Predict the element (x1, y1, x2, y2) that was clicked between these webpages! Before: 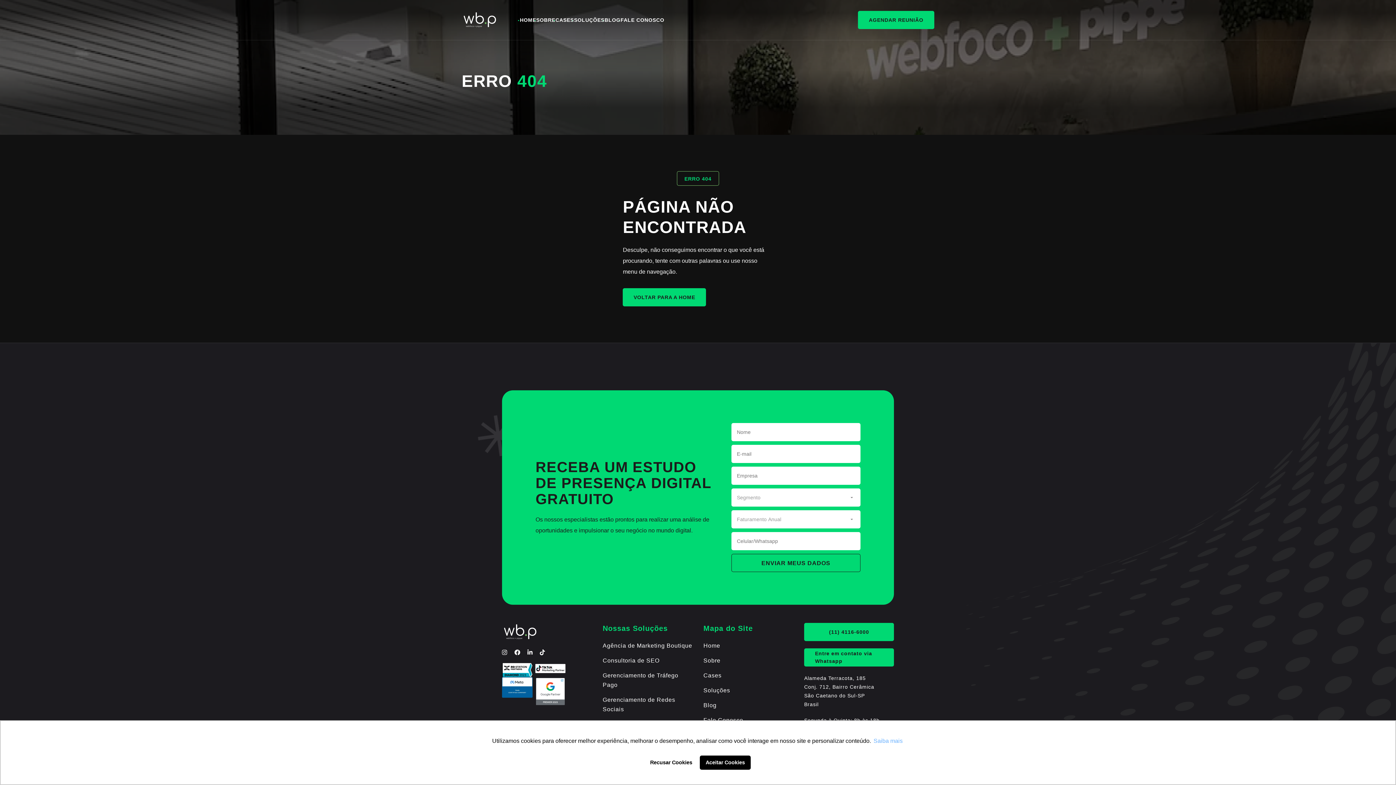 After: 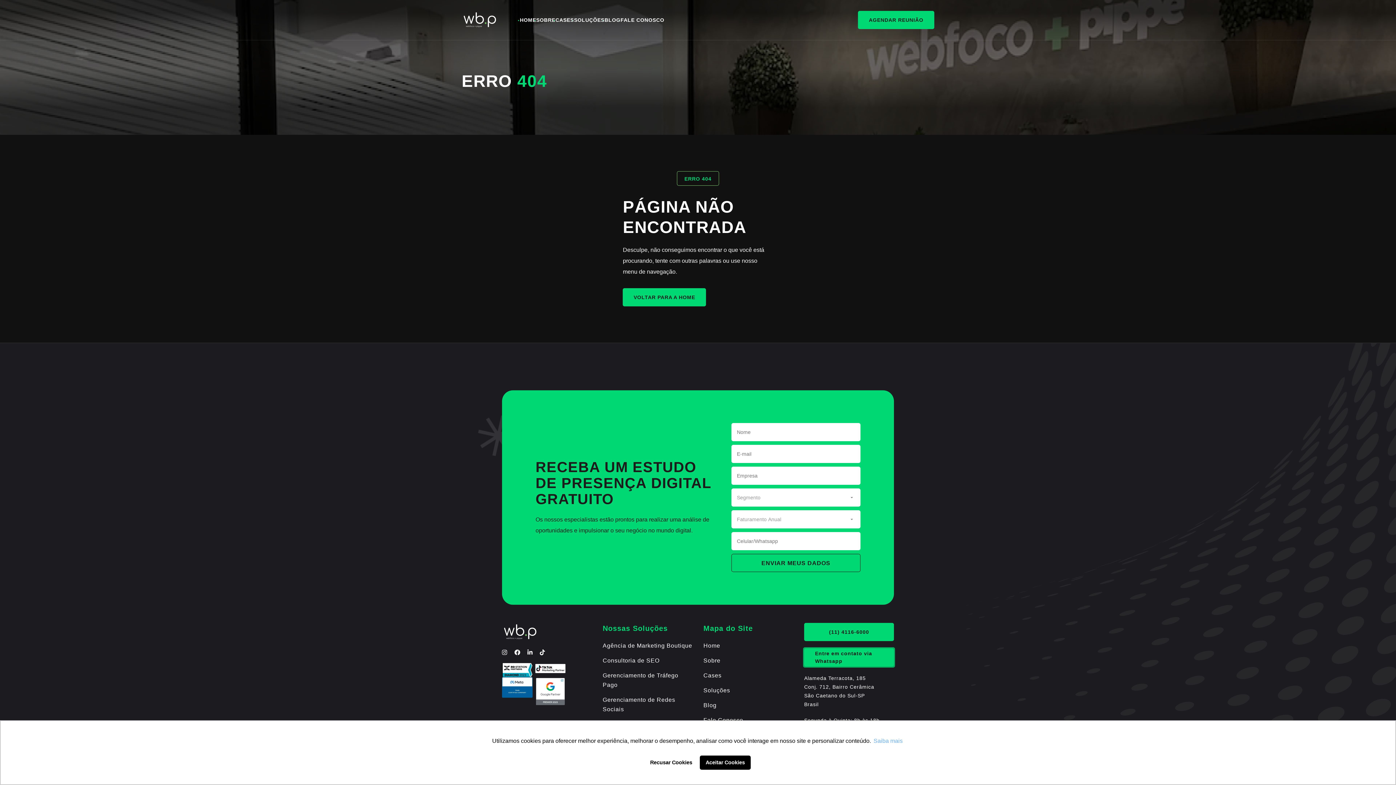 Action: label: Entre em contato via Whatsapp bbox: (804, 648, 894, 666)